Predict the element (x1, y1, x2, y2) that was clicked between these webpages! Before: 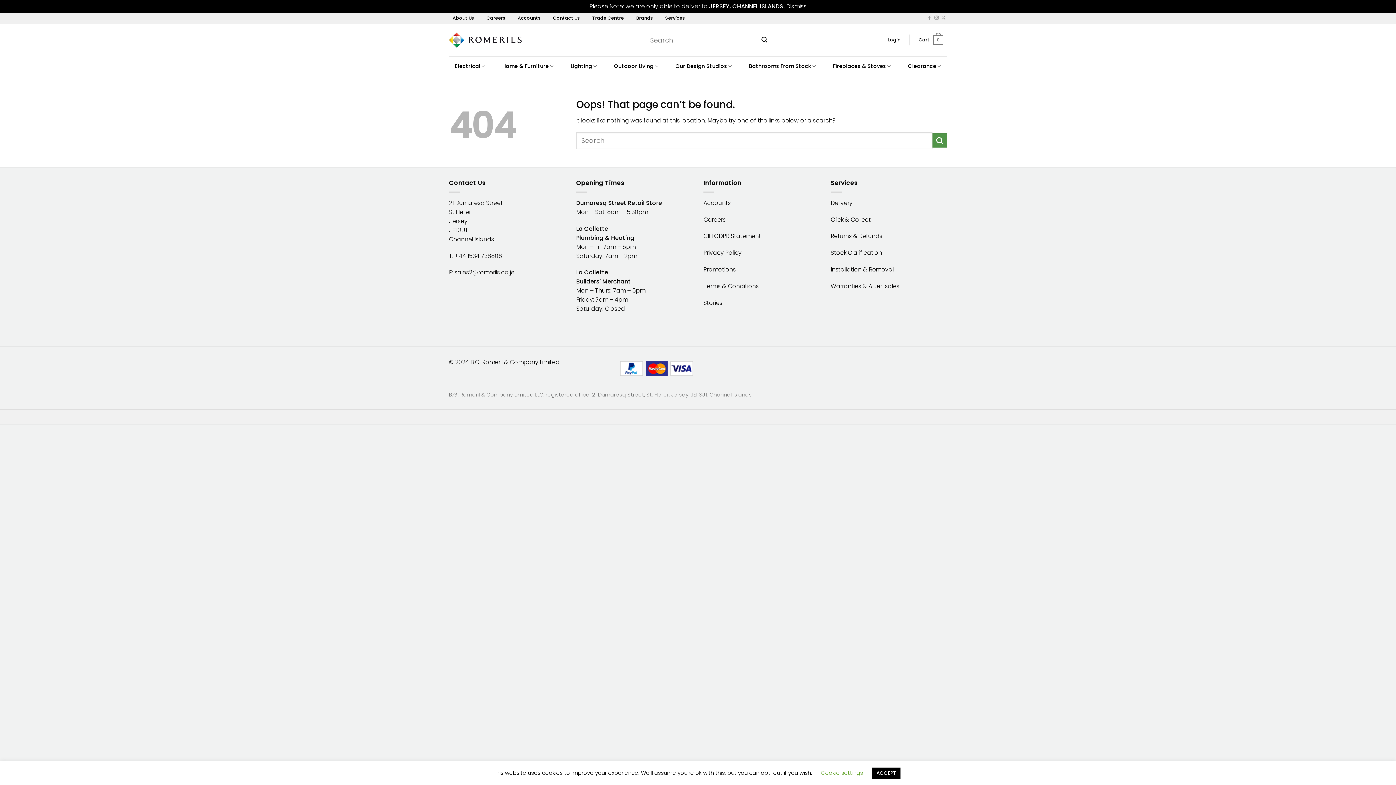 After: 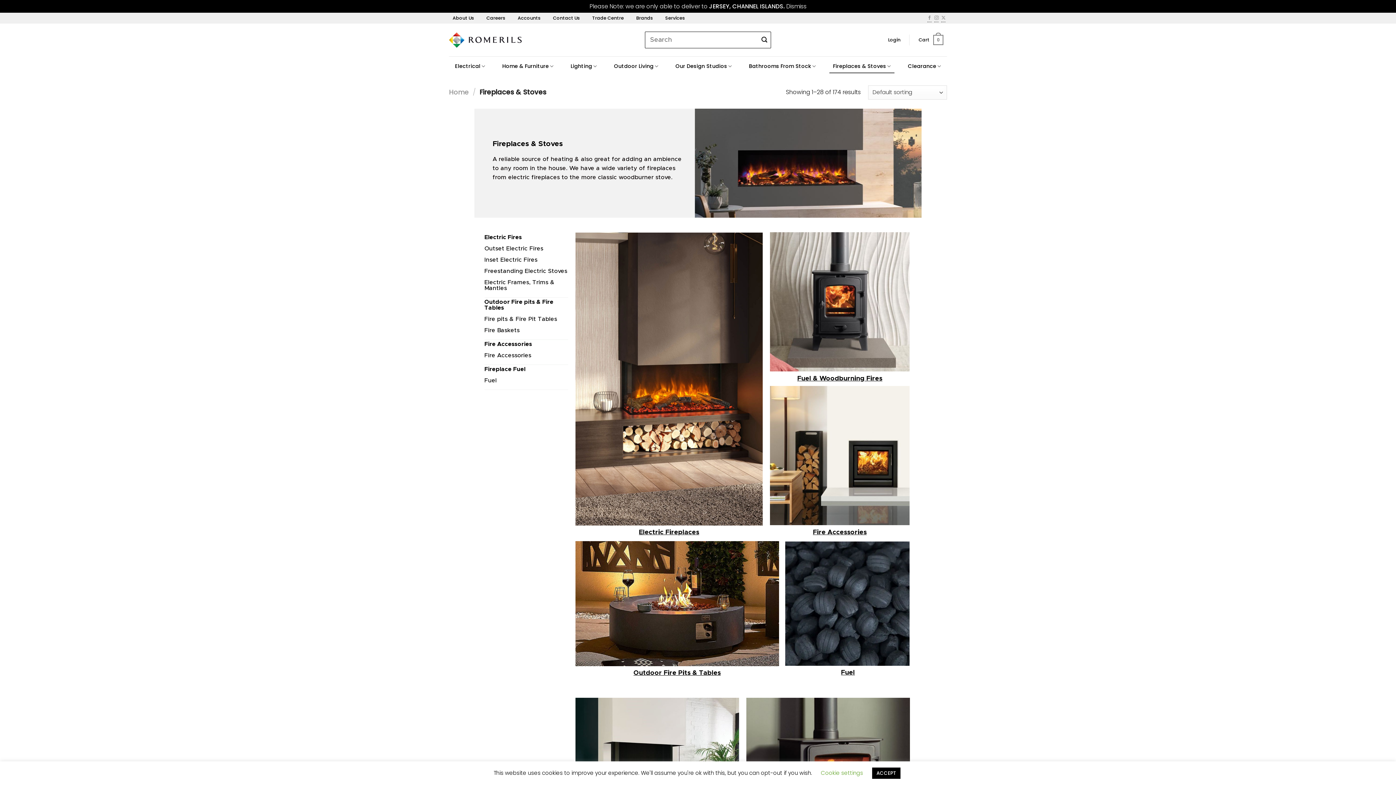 Action: bbox: (829, 59, 894, 73) label: Fireplaces & Stoves